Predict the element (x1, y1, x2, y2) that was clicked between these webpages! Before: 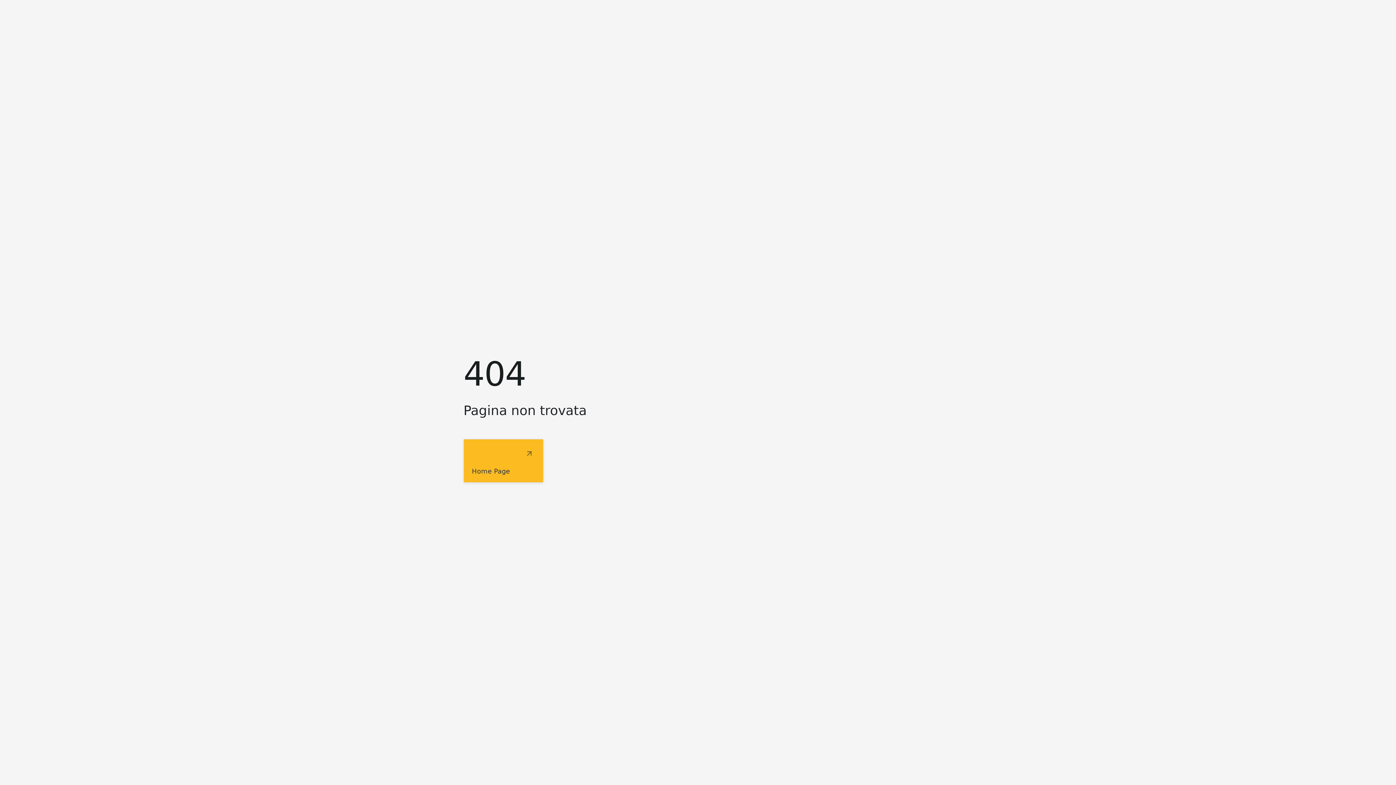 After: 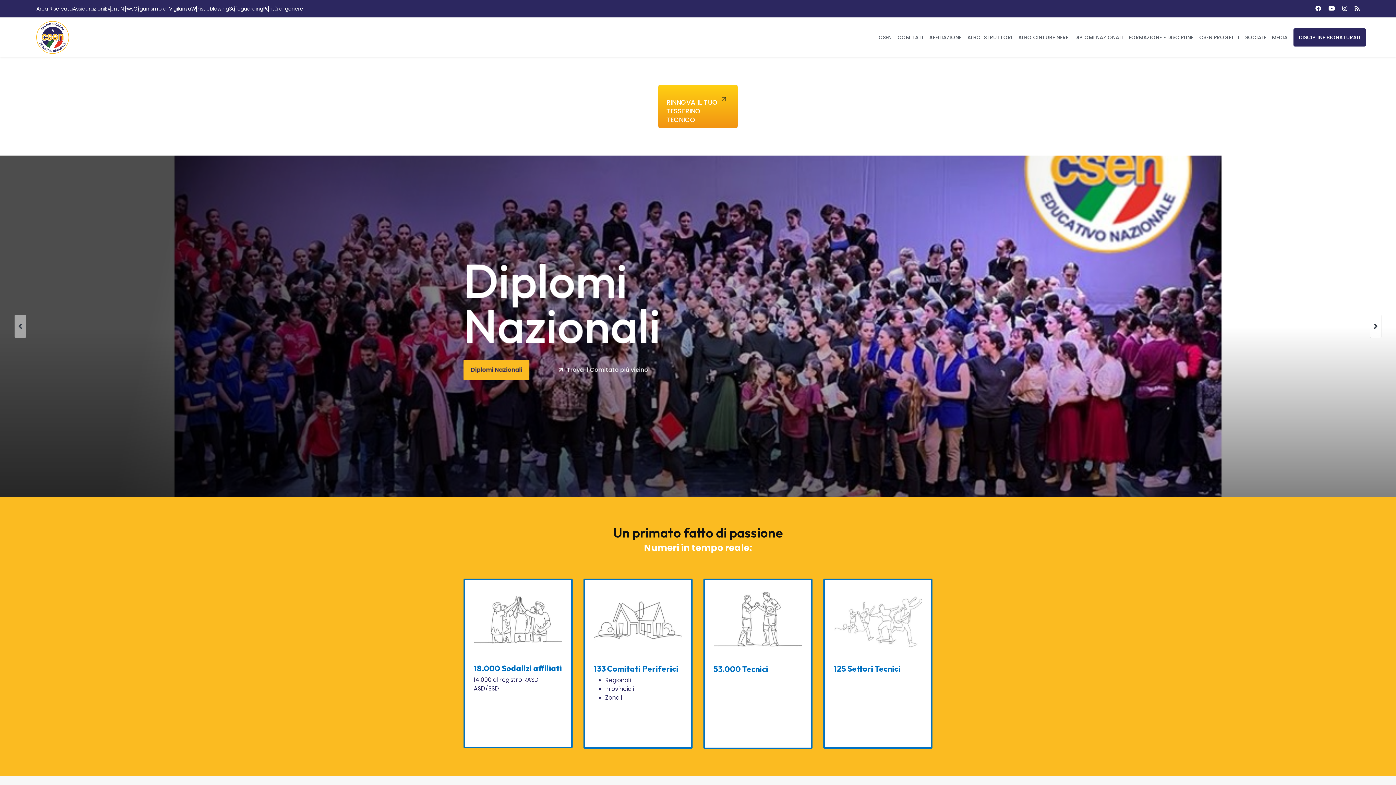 Action: label: Home Page bbox: (463, 439, 543, 482)